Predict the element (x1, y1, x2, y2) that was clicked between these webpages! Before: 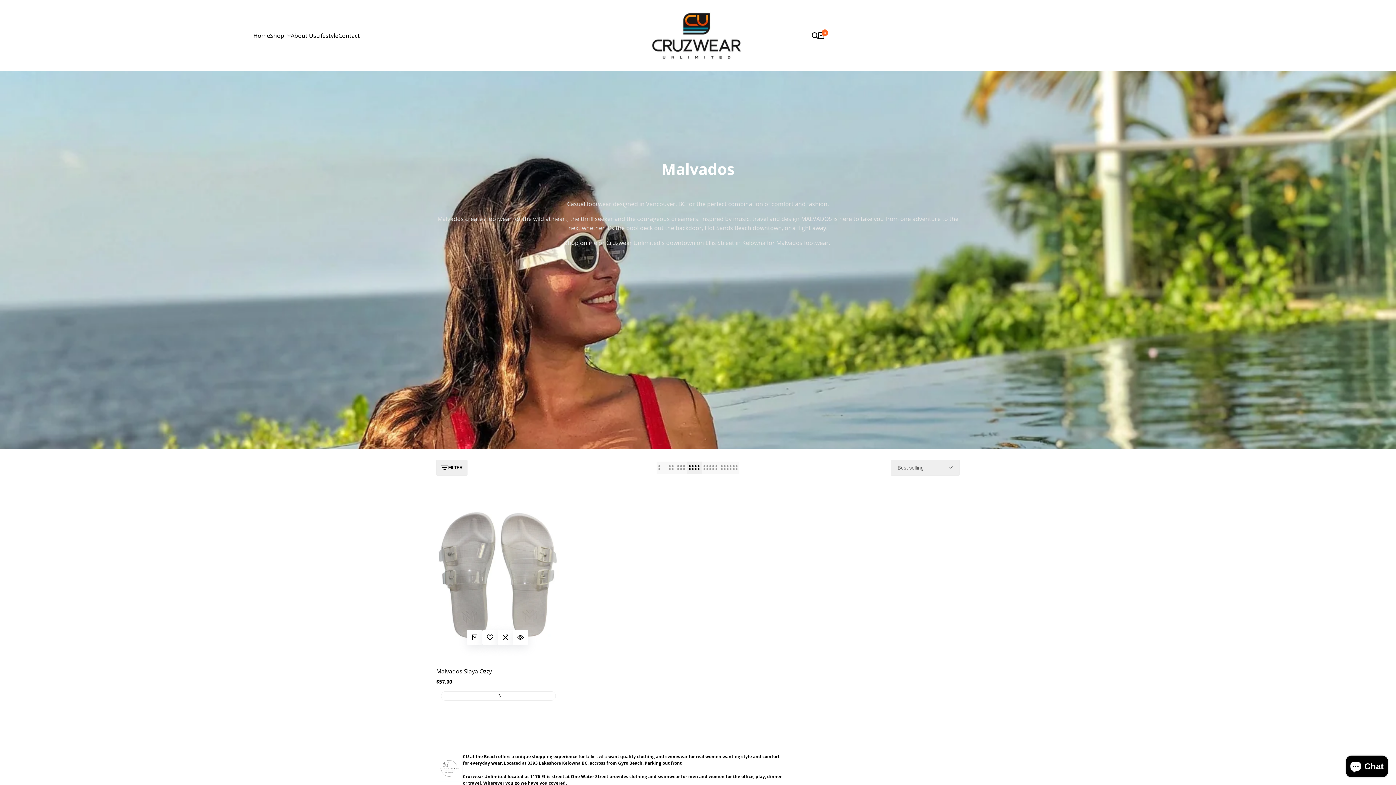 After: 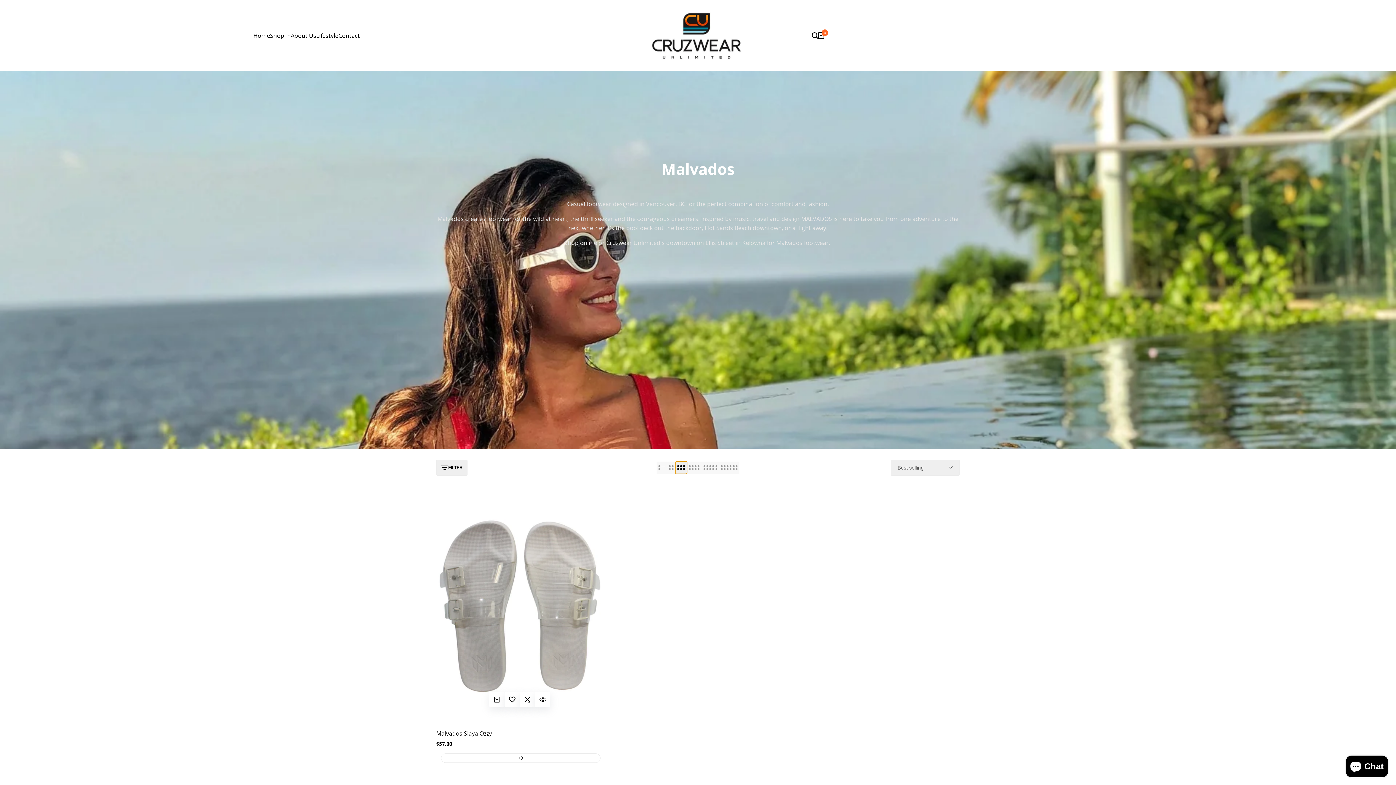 Action: bbox: (675, 461, 687, 474) label: Switch to grid view 3